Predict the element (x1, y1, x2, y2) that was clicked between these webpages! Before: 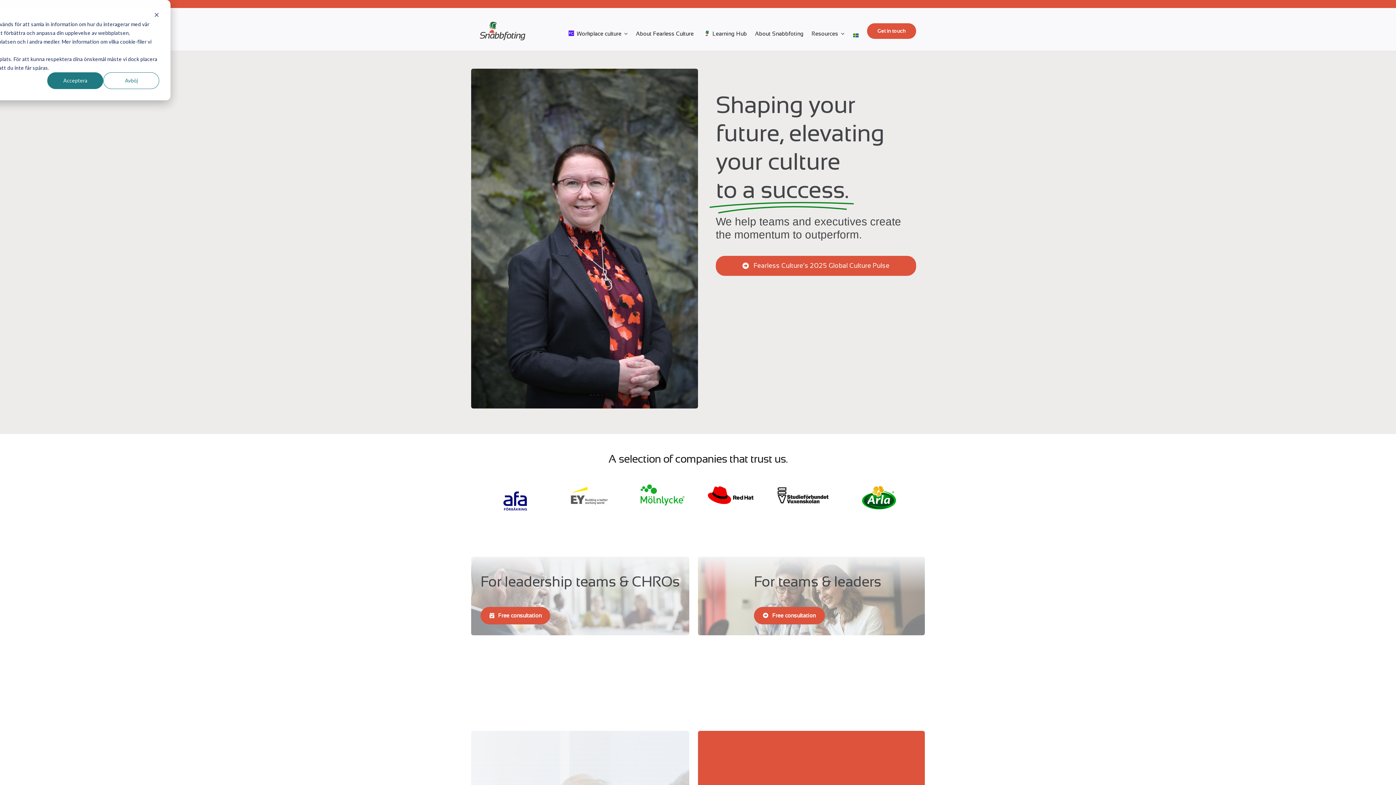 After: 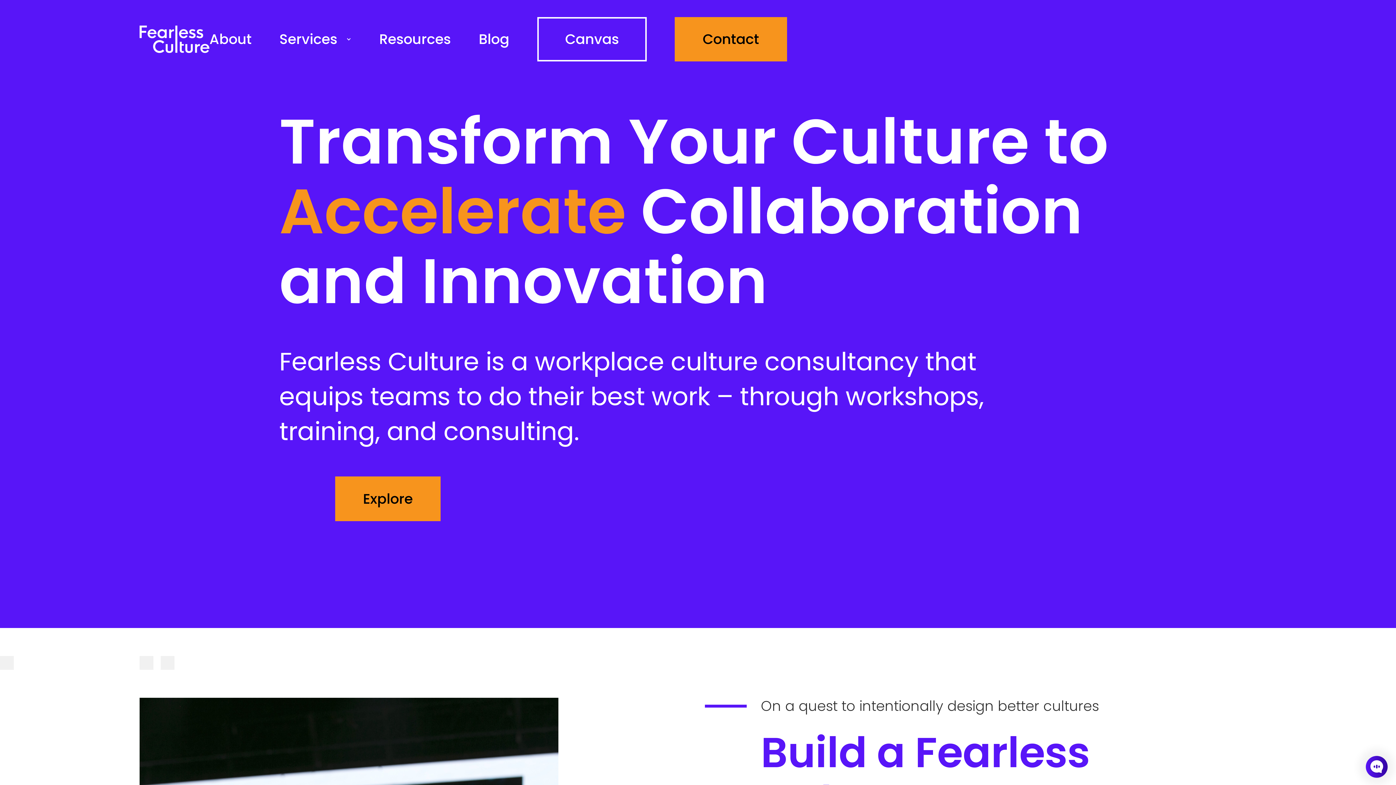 Action: bbox: (636, 29, 698, 38) label: About Fearless Culture